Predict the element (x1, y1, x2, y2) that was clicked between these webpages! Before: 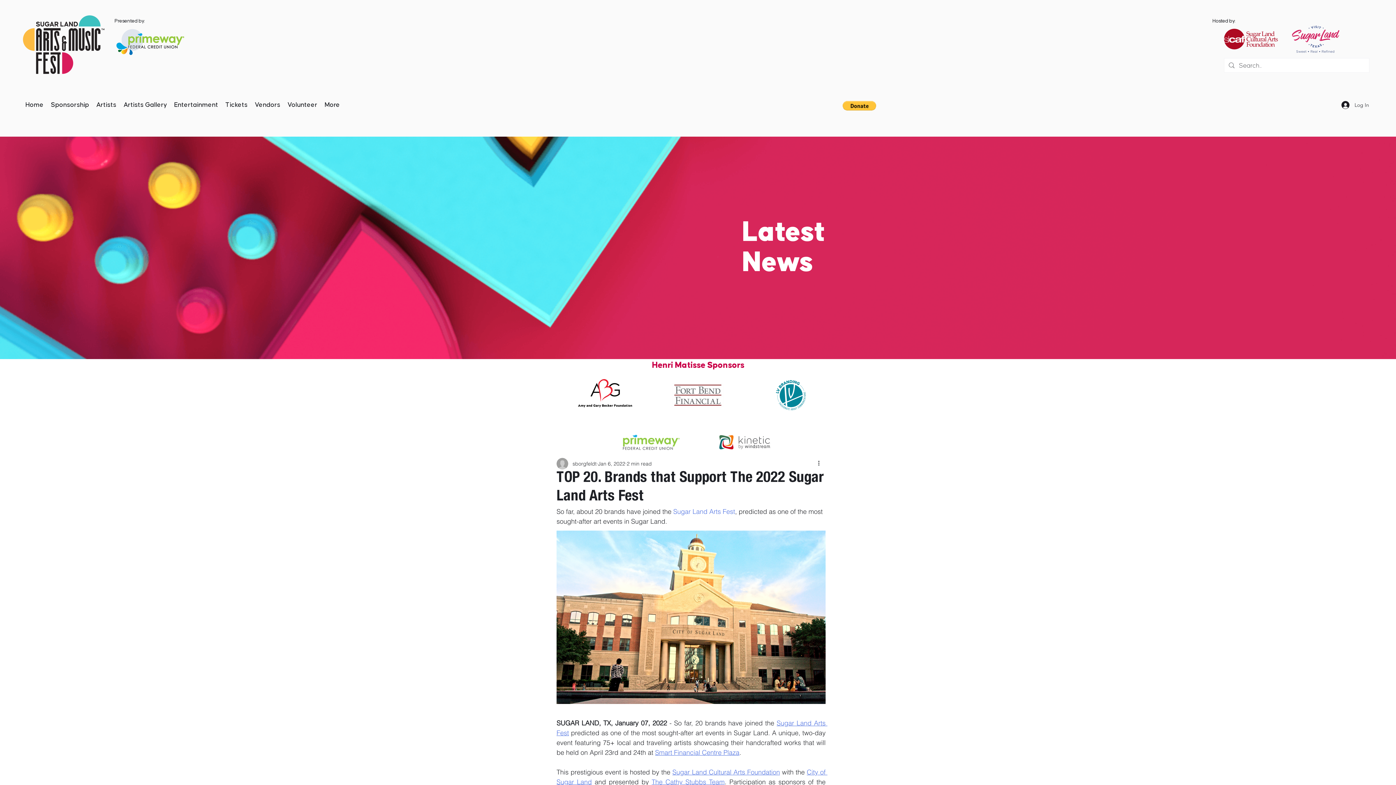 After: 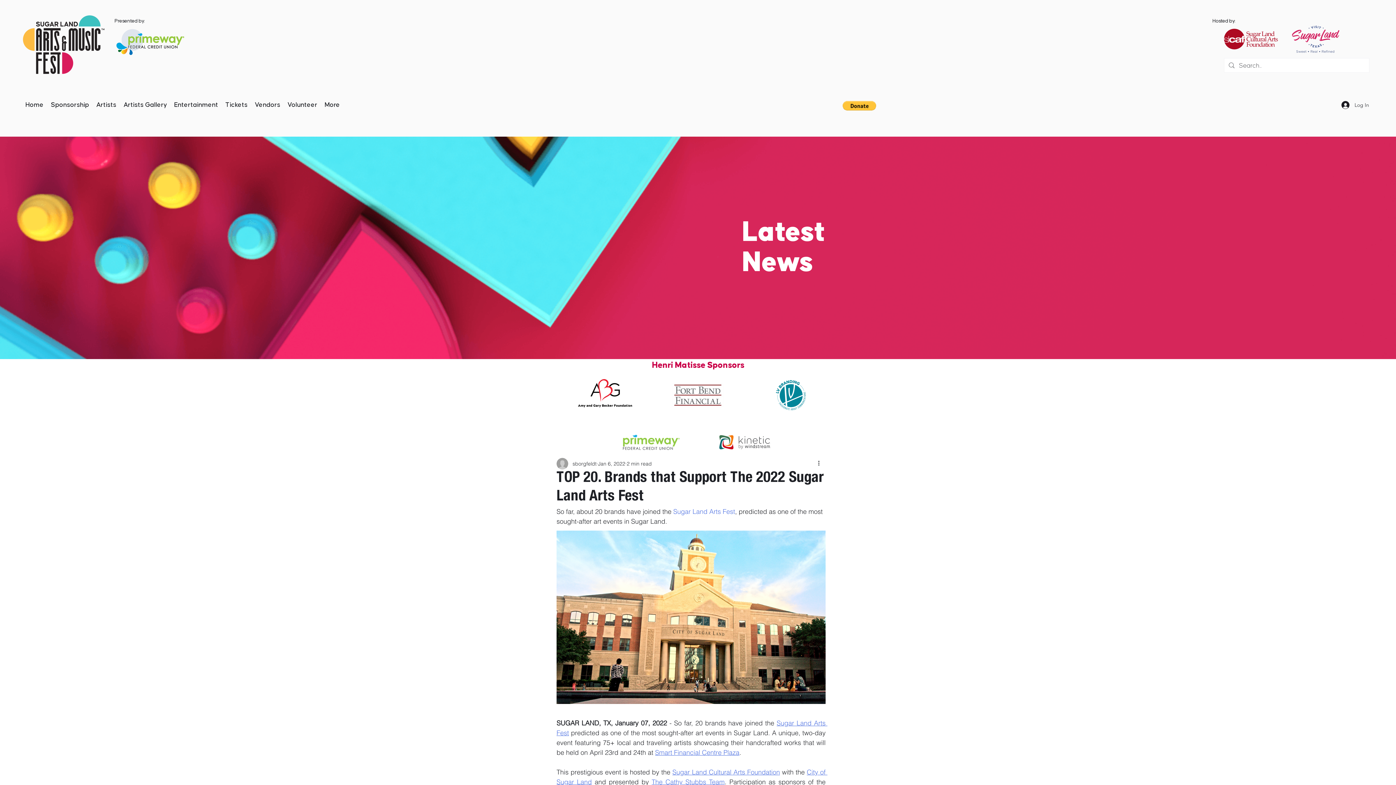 Action: bbox: (112, 25, 188, 58)